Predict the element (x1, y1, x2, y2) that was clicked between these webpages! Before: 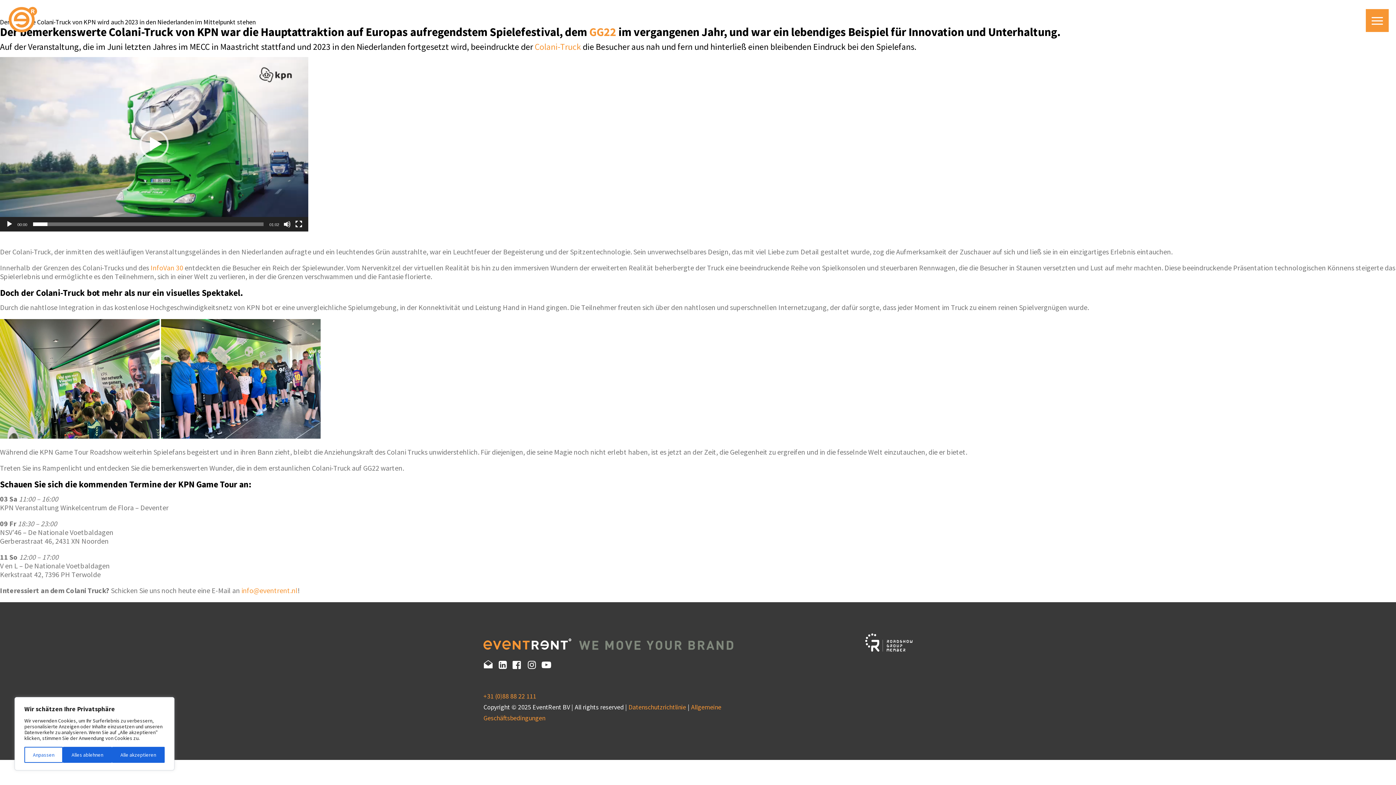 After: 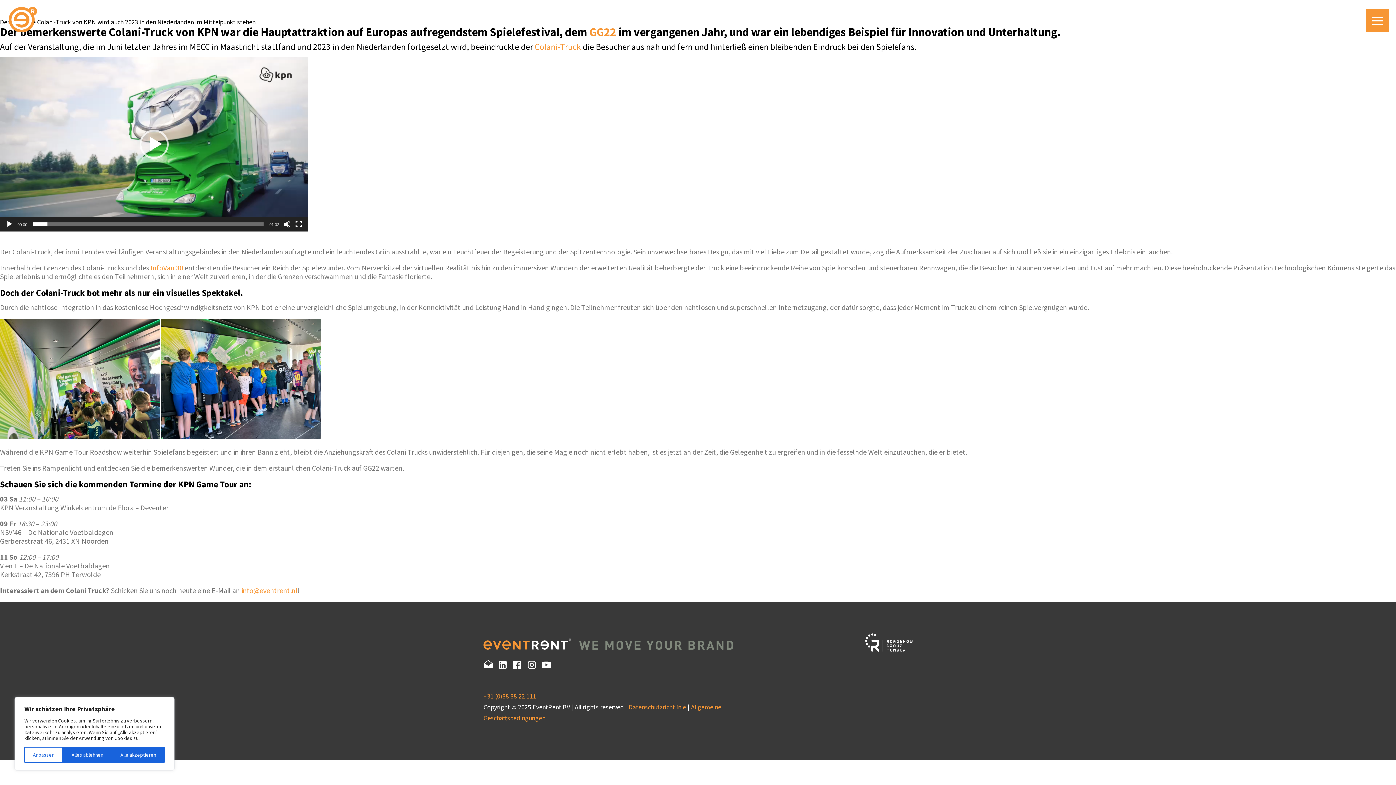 Action: bbox: (527, 665, 536, 673)